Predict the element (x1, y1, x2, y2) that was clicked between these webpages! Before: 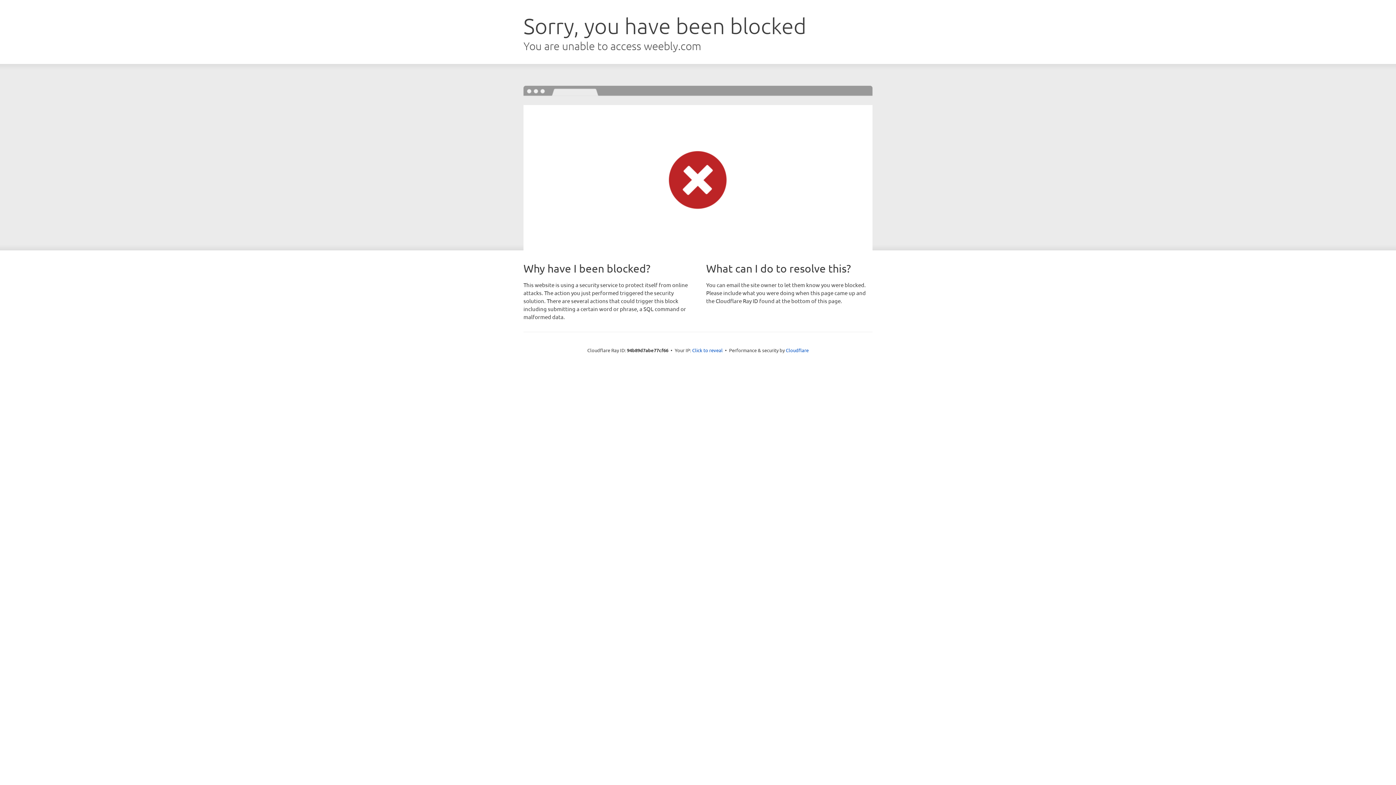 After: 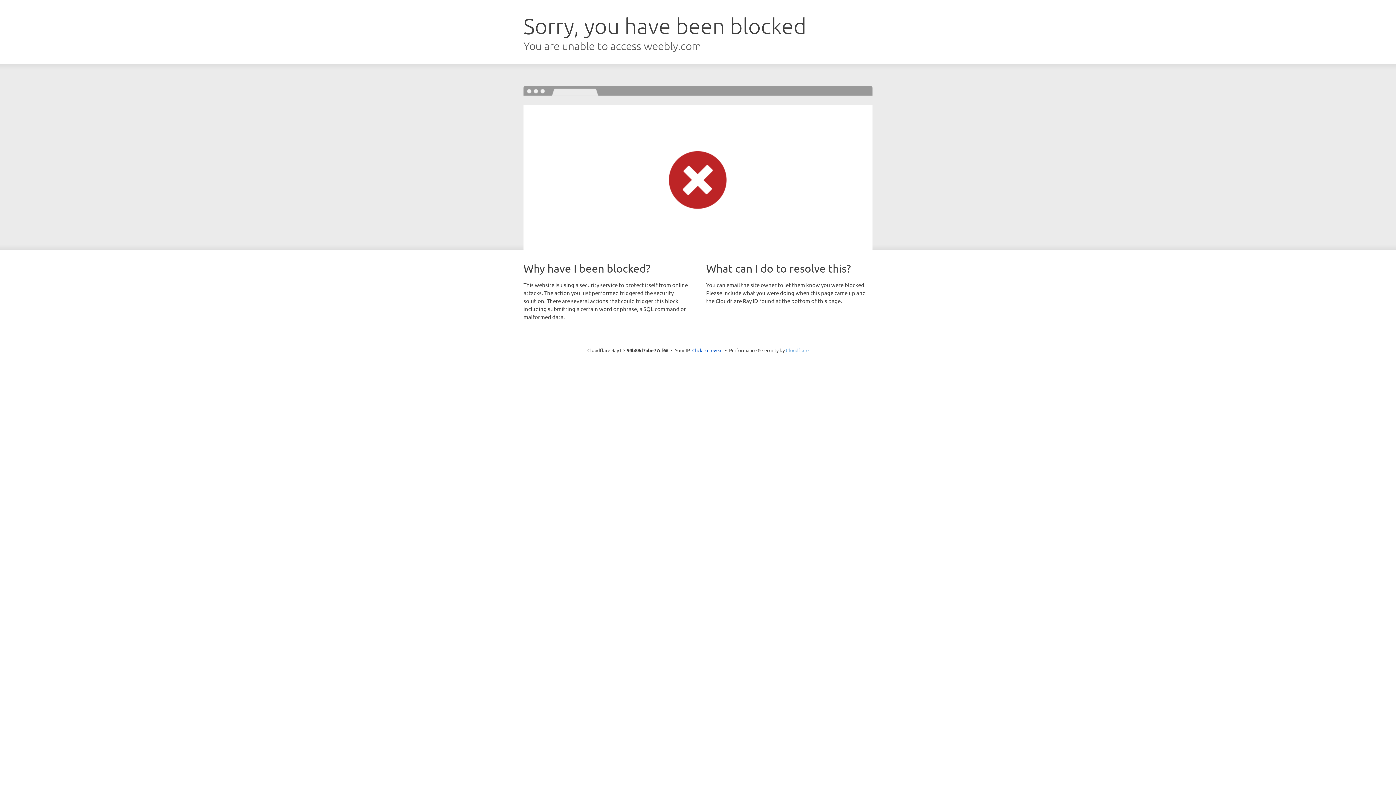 Action: label: Cloudflare bbox: (786, 347, 808, 353)